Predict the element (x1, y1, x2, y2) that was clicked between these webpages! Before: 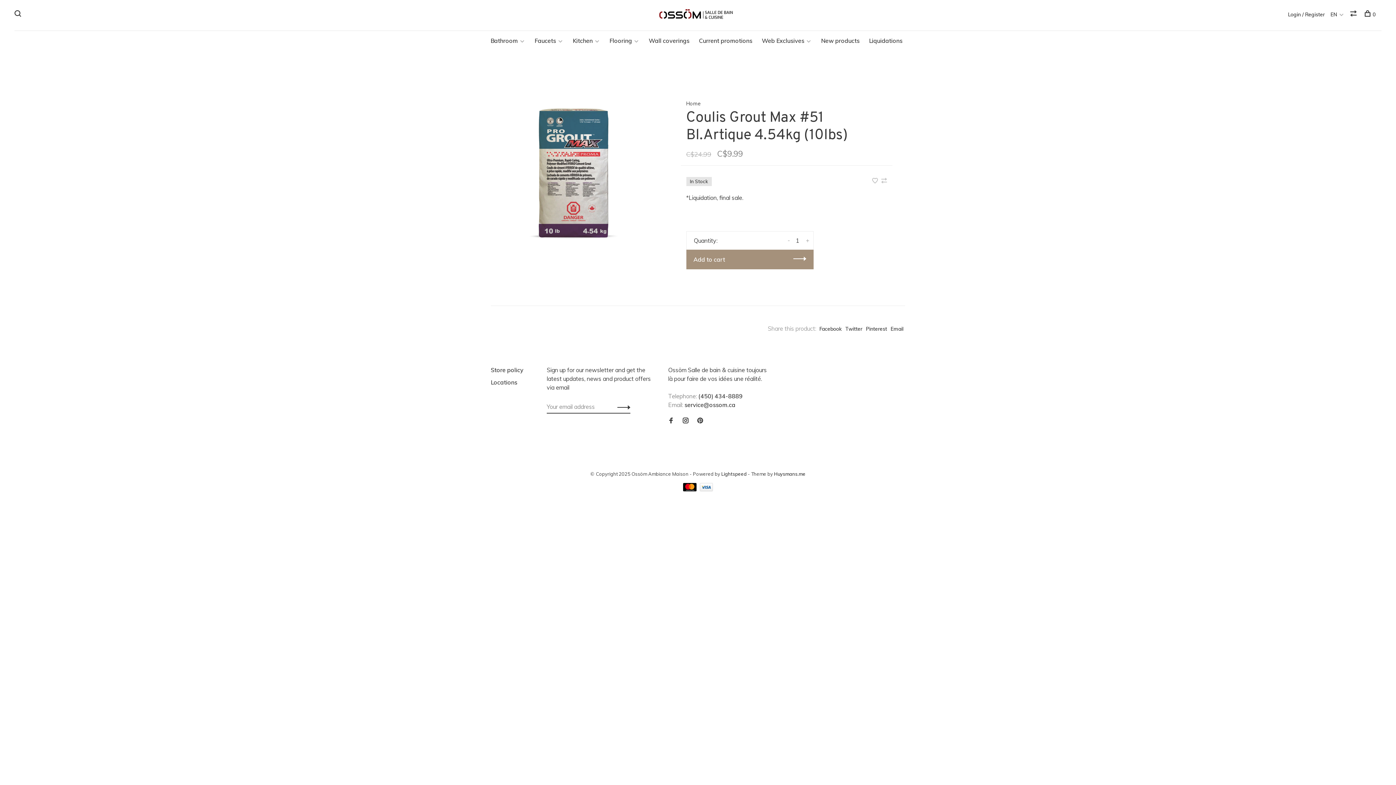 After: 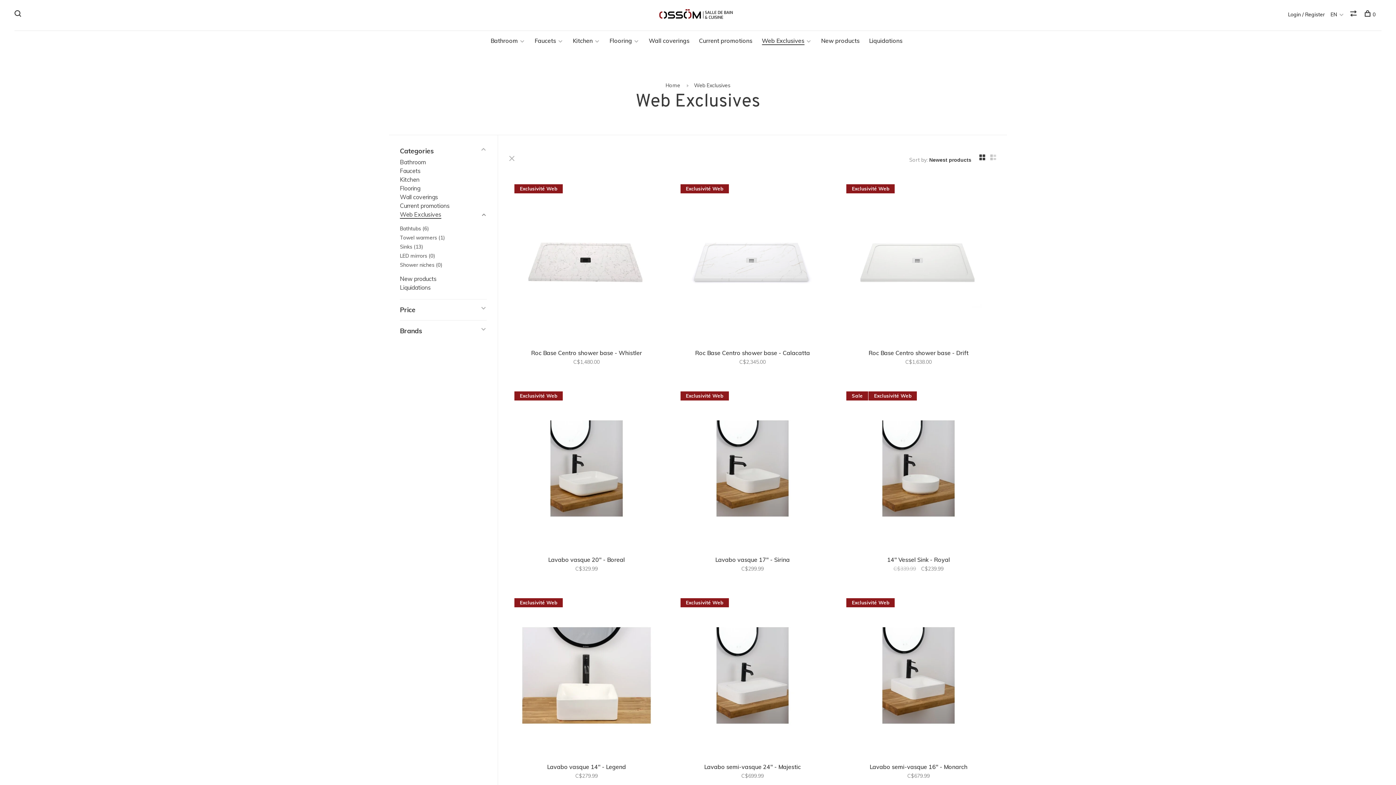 Action: label: Web Exclusives bbox: (762, 37, 804, 44)